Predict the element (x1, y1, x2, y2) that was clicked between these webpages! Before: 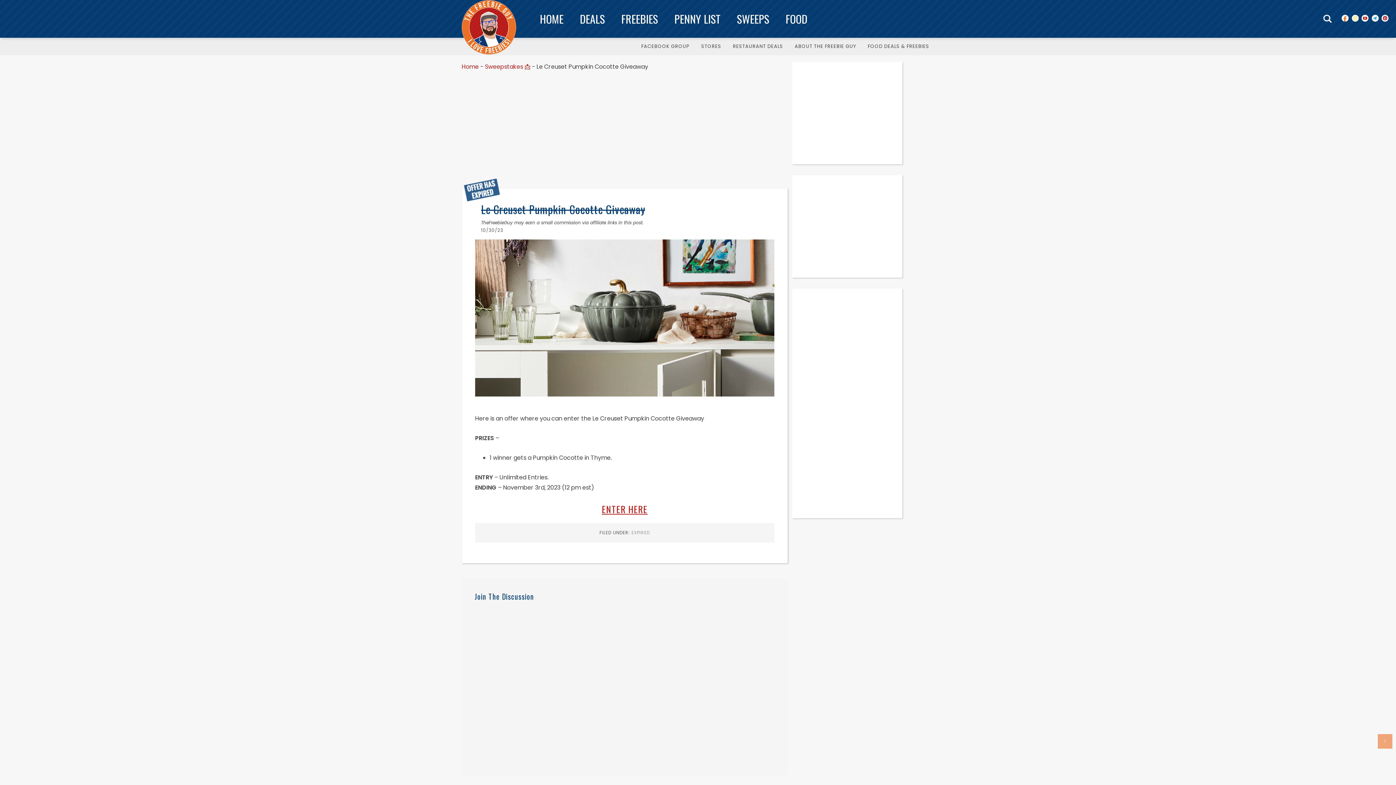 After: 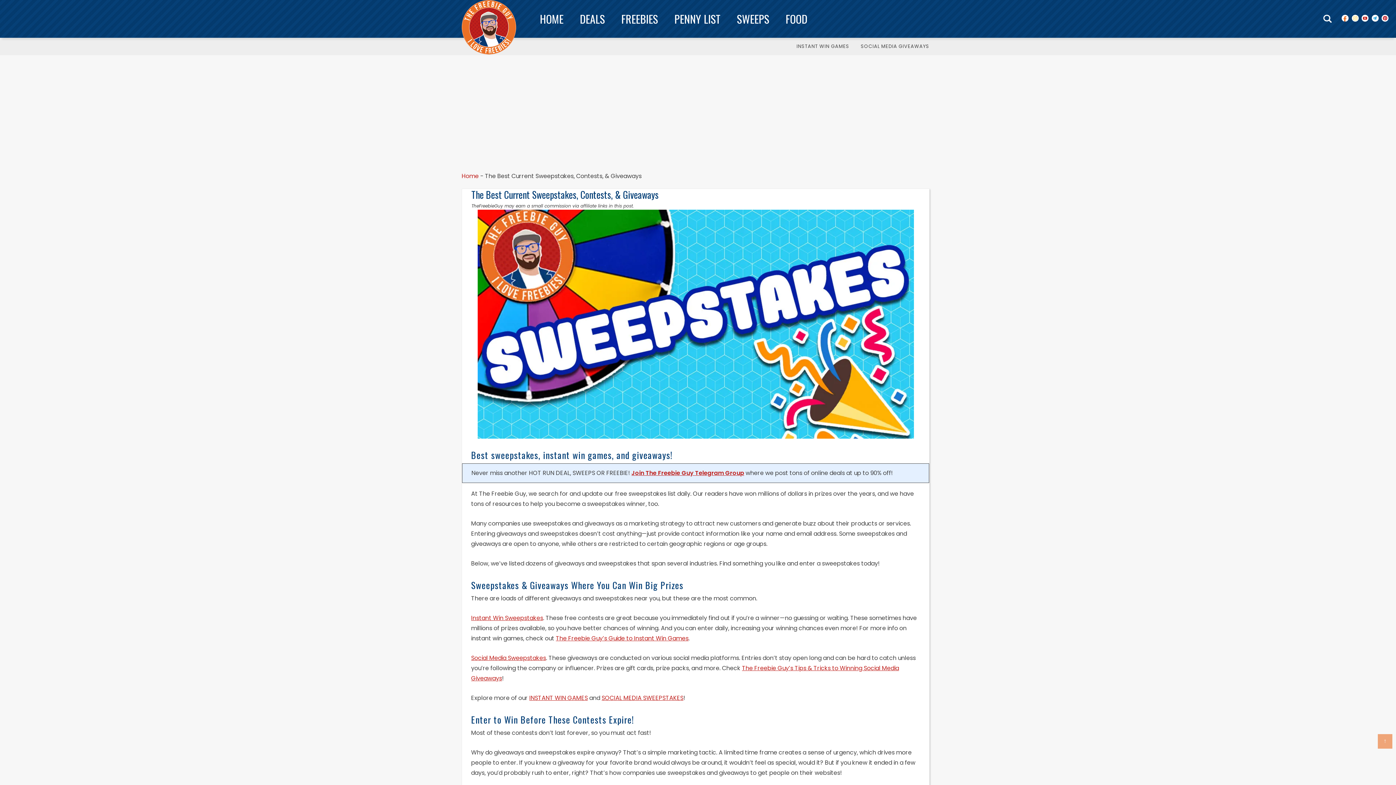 Action: bbox: (729, 6, 776, 31) label: SWEEPS